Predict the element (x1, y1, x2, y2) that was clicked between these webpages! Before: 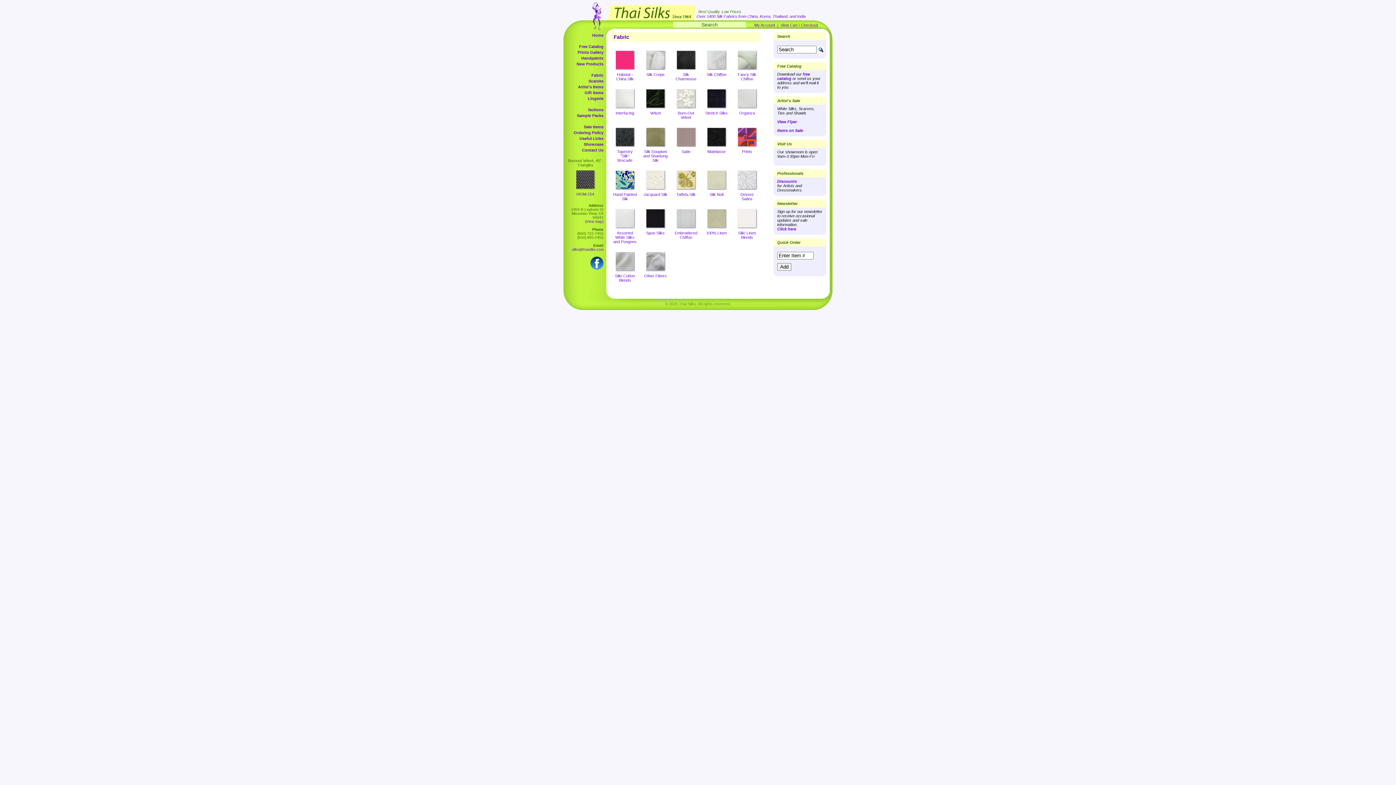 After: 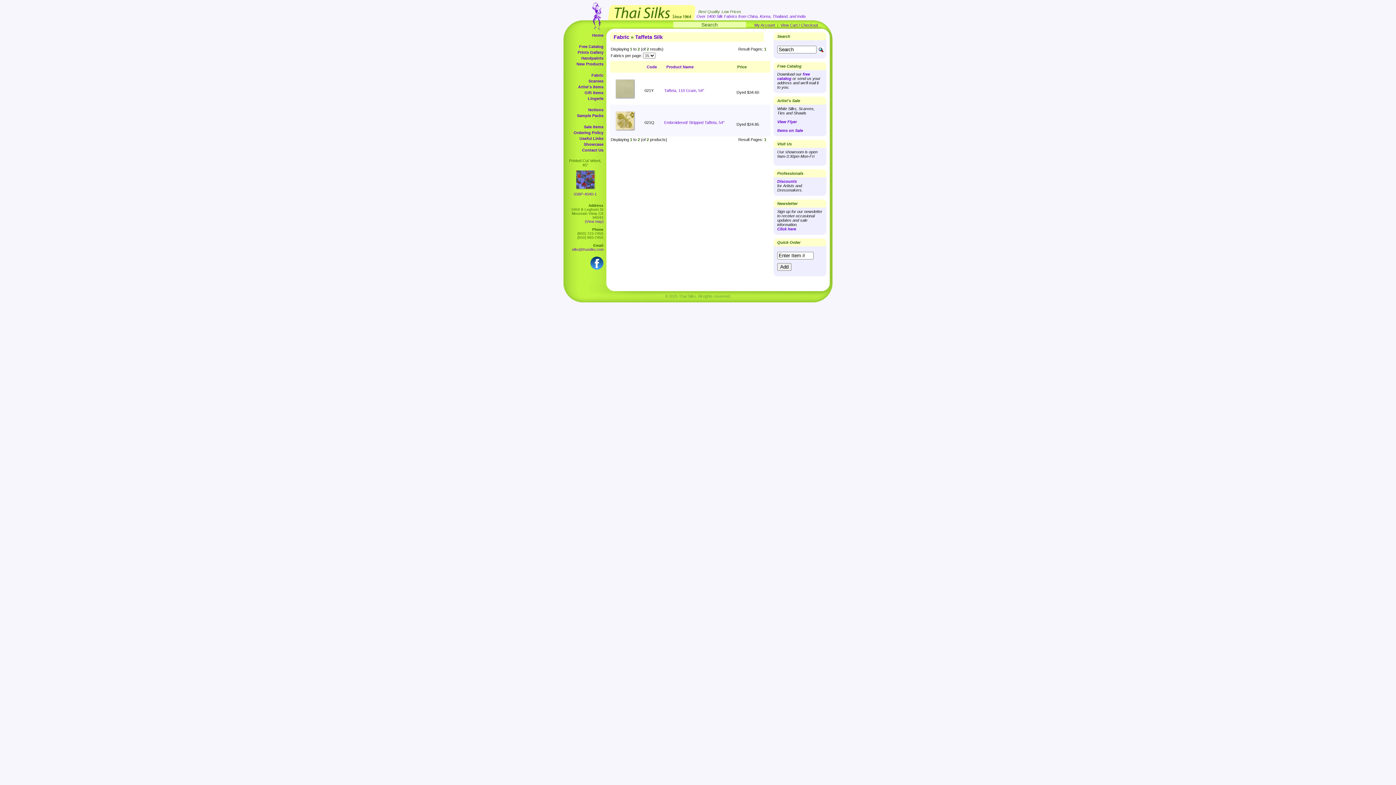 Action: bbox: (673, 188, 698, 193)